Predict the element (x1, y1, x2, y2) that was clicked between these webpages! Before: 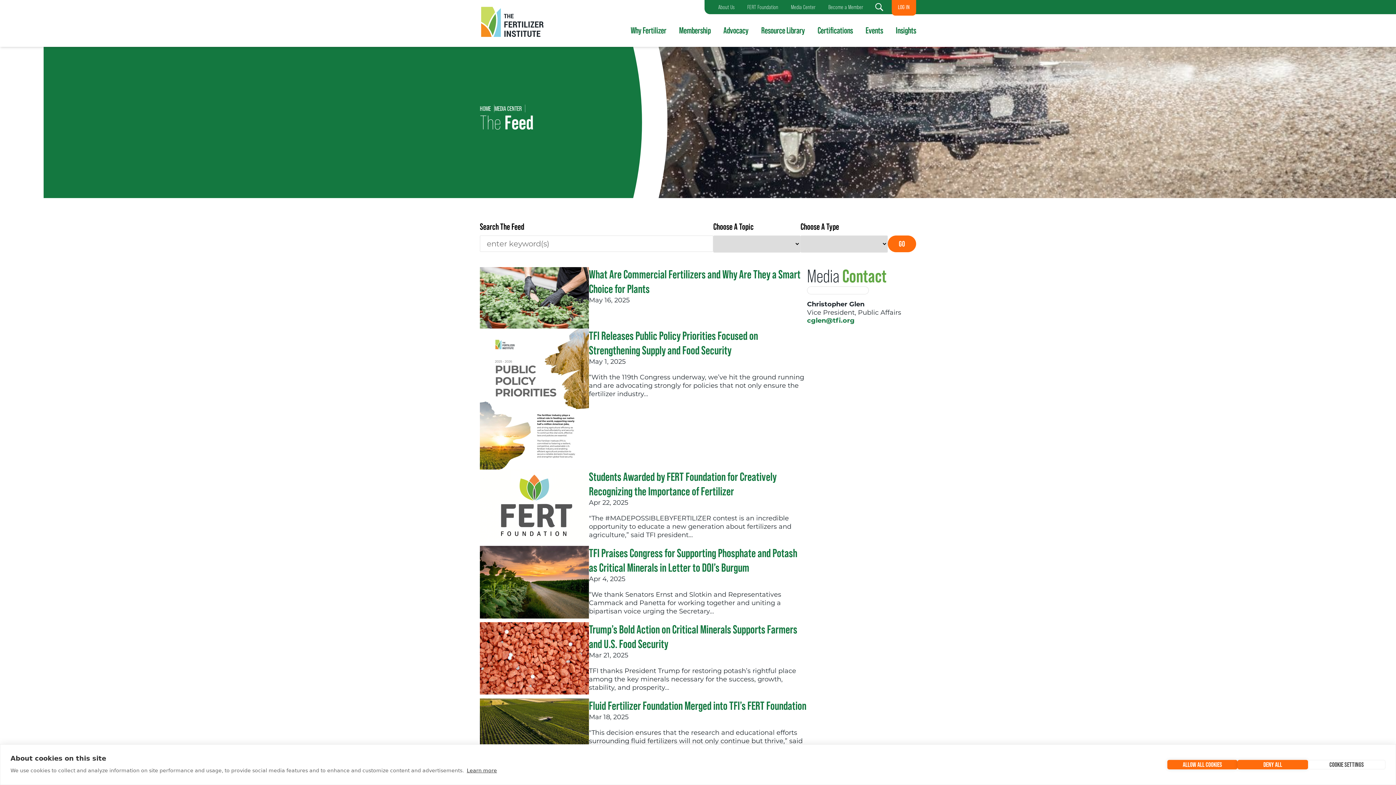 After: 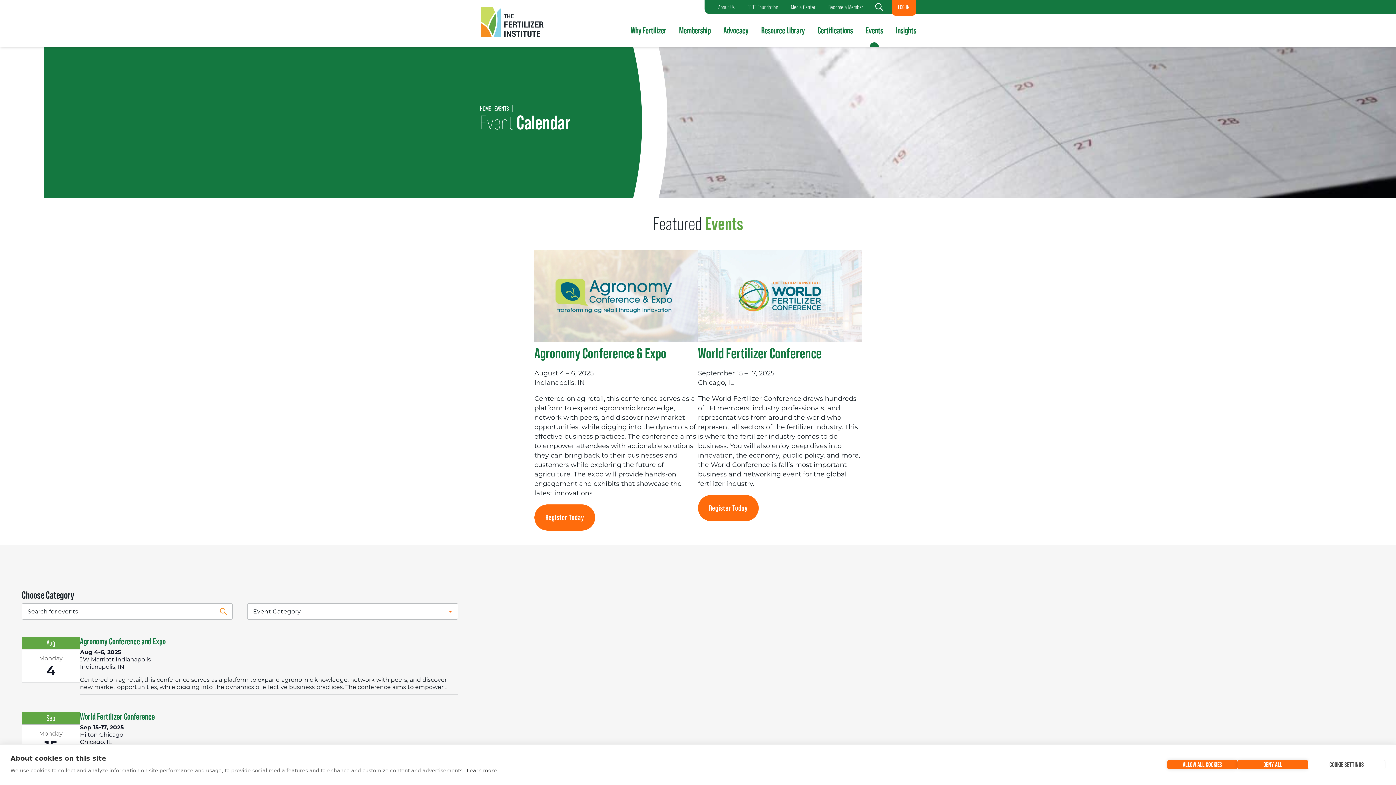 Action: bbox: (865, 25, 883, 35) label: Events